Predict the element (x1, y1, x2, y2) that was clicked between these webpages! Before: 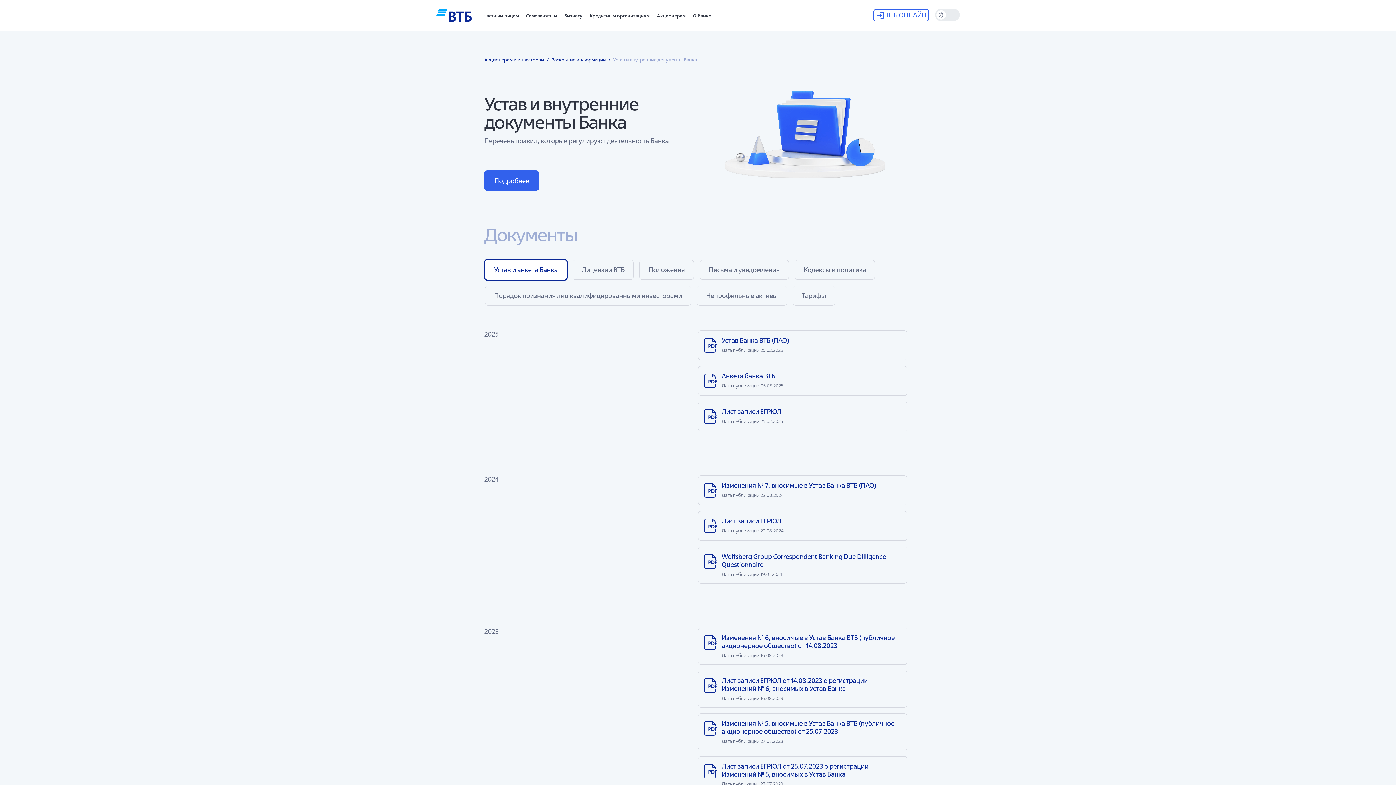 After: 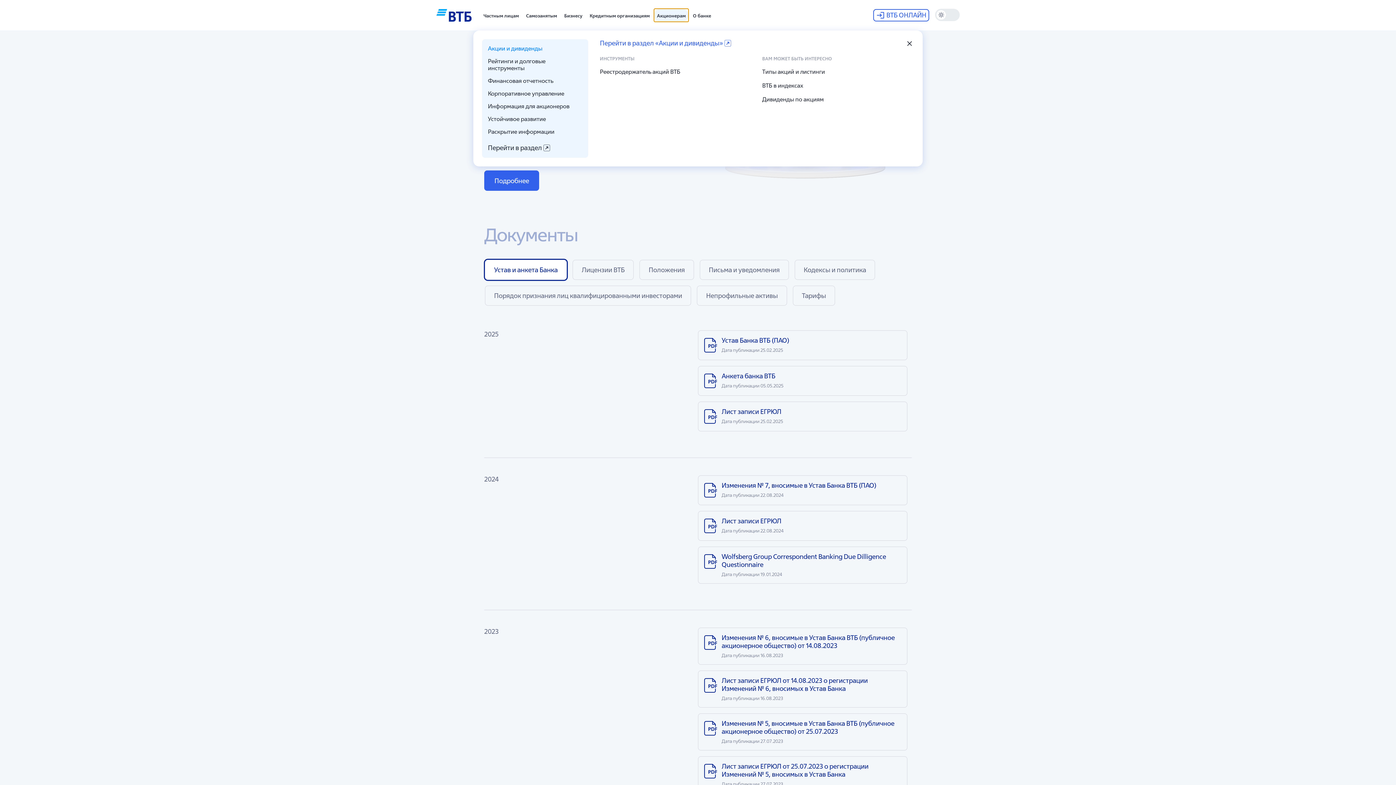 Action: bbox: (654, 8, 688, 21) label: Акционерам